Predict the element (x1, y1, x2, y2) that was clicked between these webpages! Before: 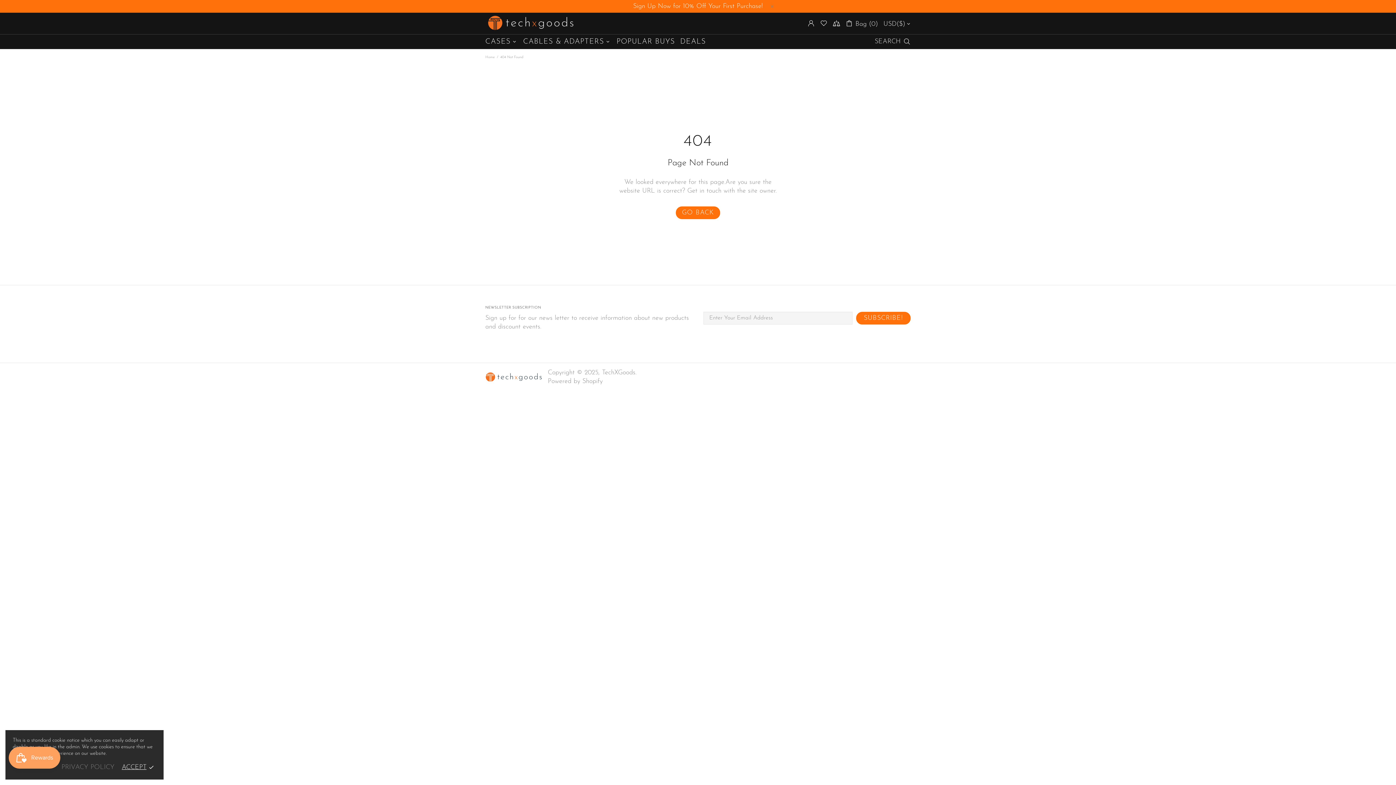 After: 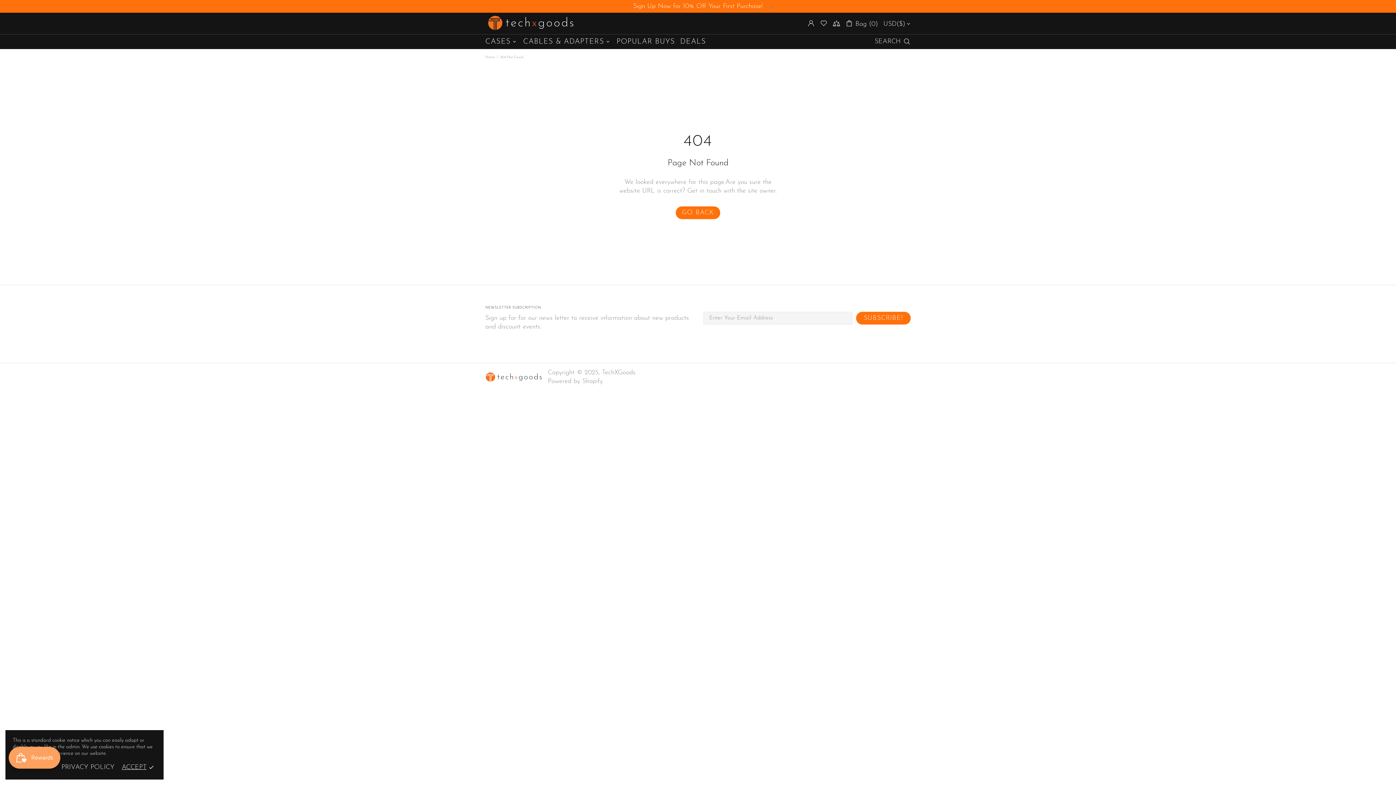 Action: label: PRIVACY POLICY bbox: (61, 763, 114, 772)